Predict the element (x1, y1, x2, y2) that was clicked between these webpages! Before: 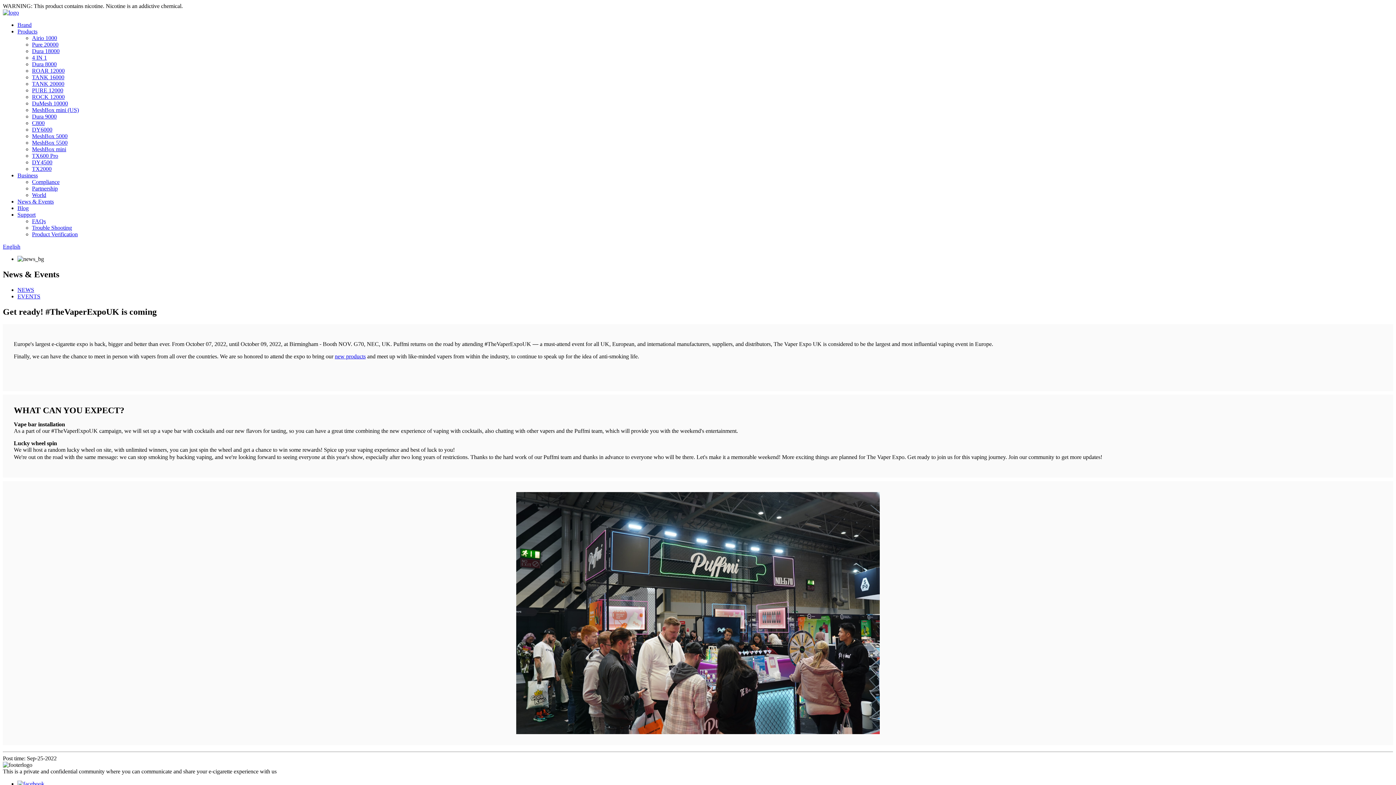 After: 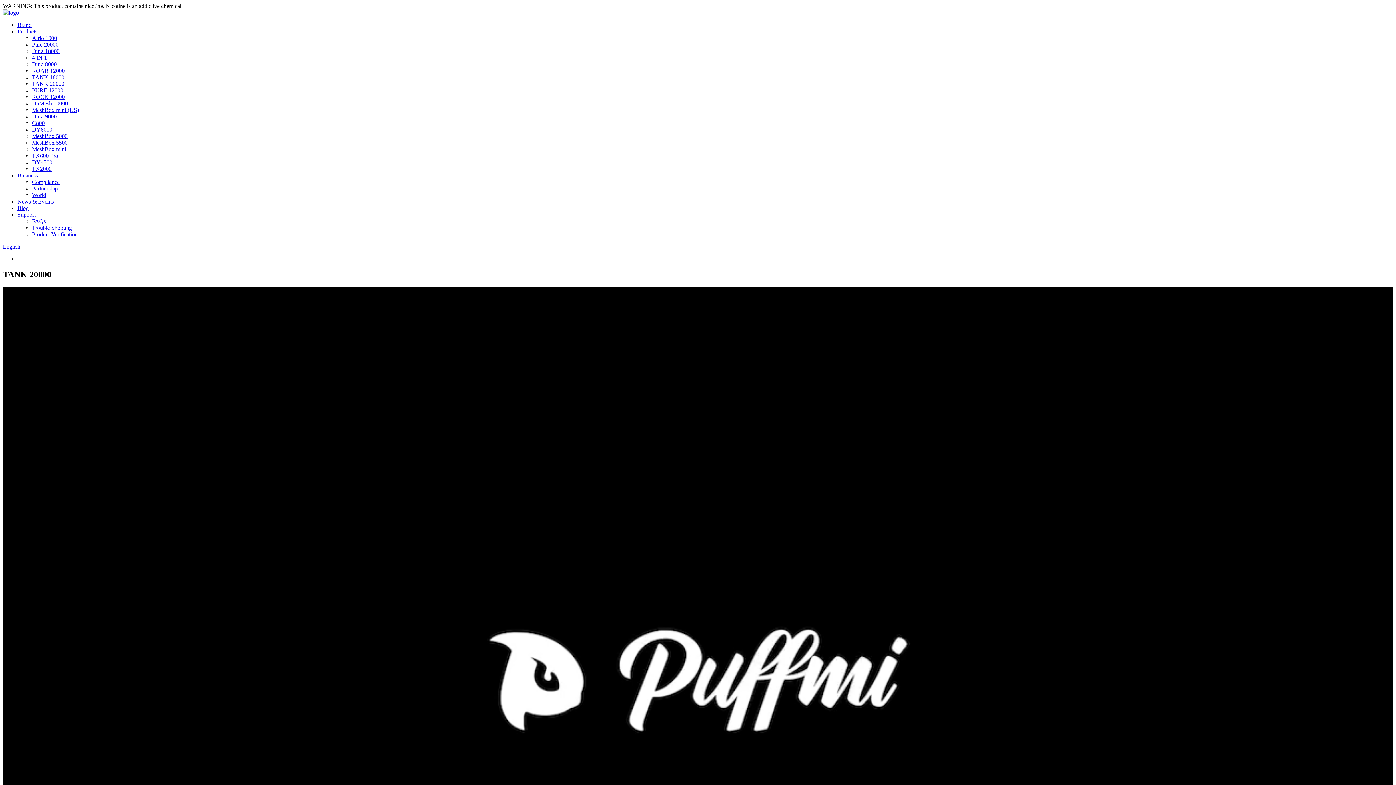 Action: bbox: (32, 80, 64, 86) label: TANK 20000